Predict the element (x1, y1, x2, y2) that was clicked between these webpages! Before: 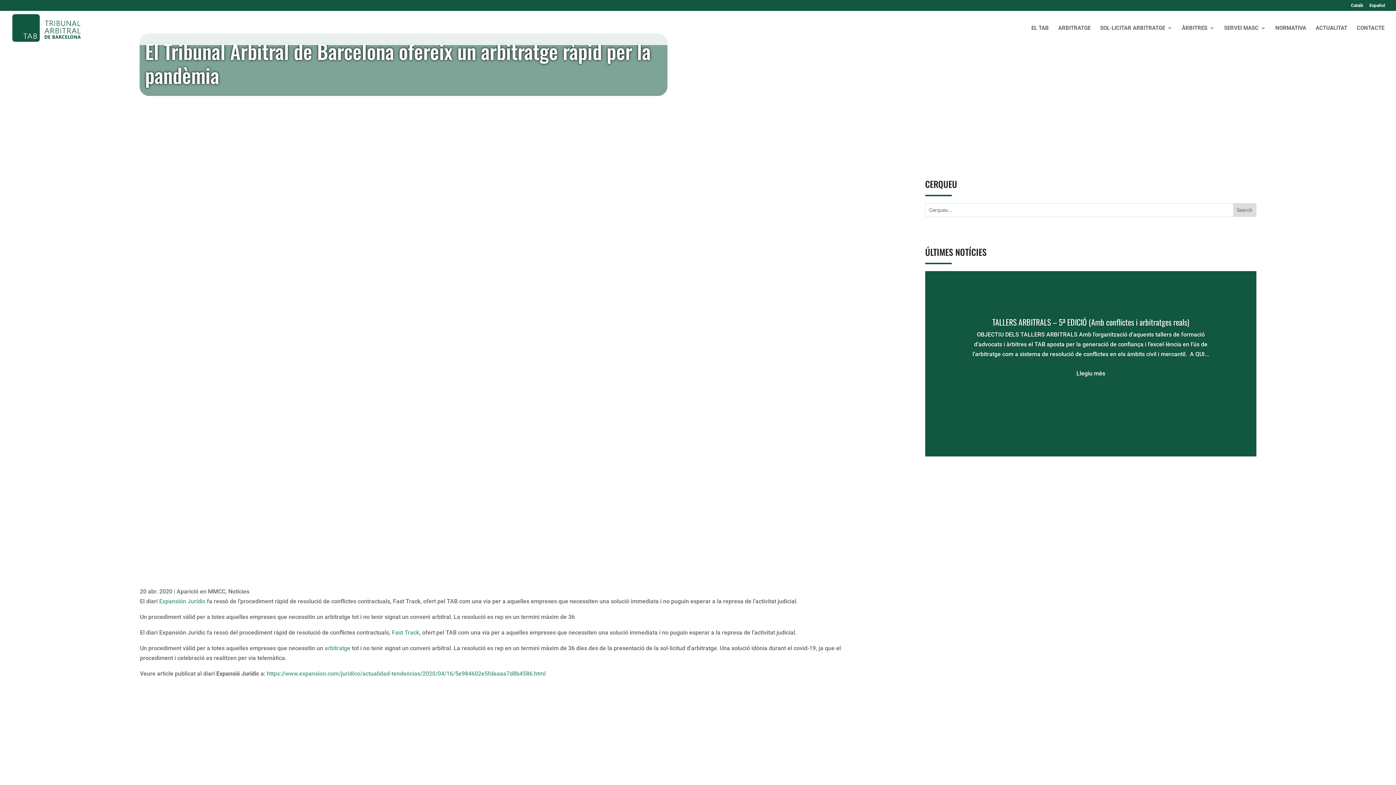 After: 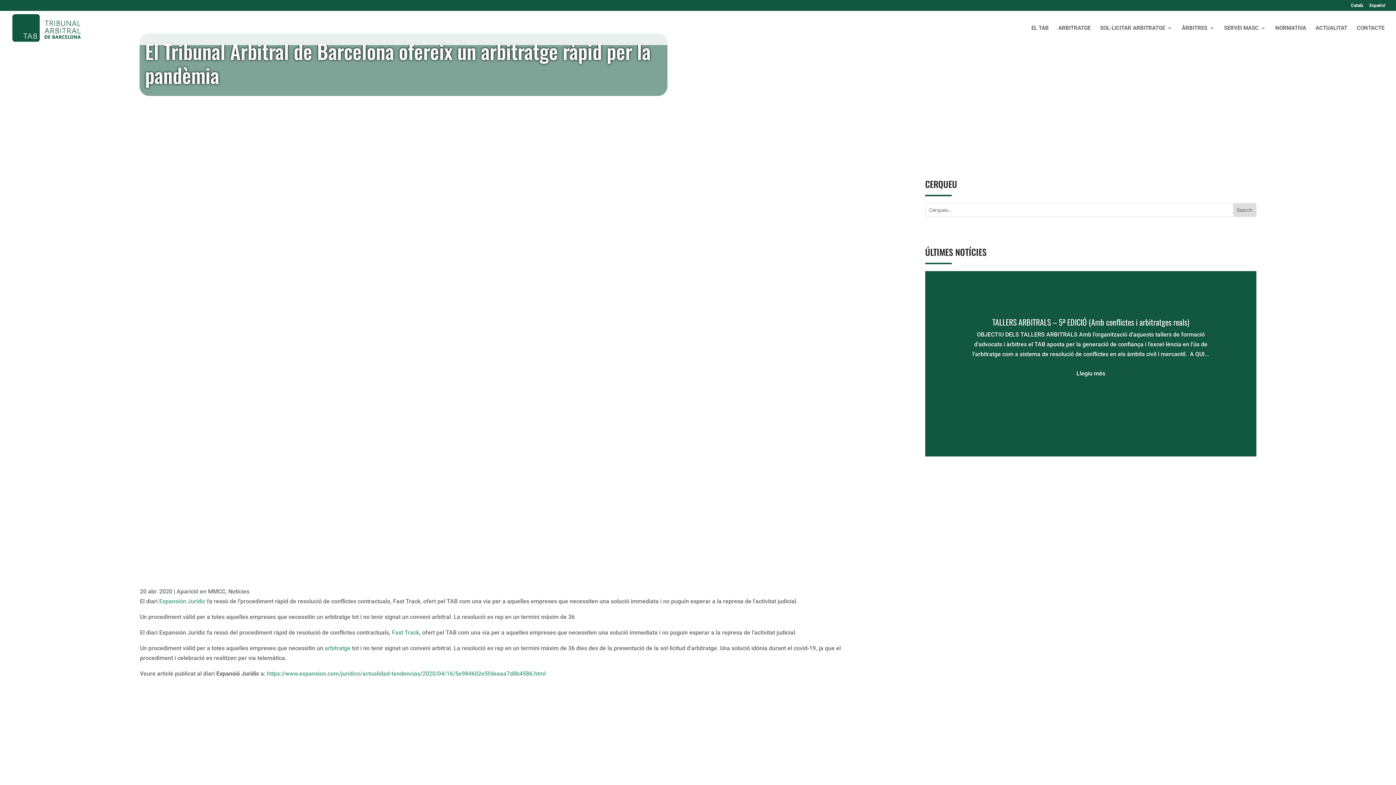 Action: label: arbitratge bbox: (324, 645, 350, 651)